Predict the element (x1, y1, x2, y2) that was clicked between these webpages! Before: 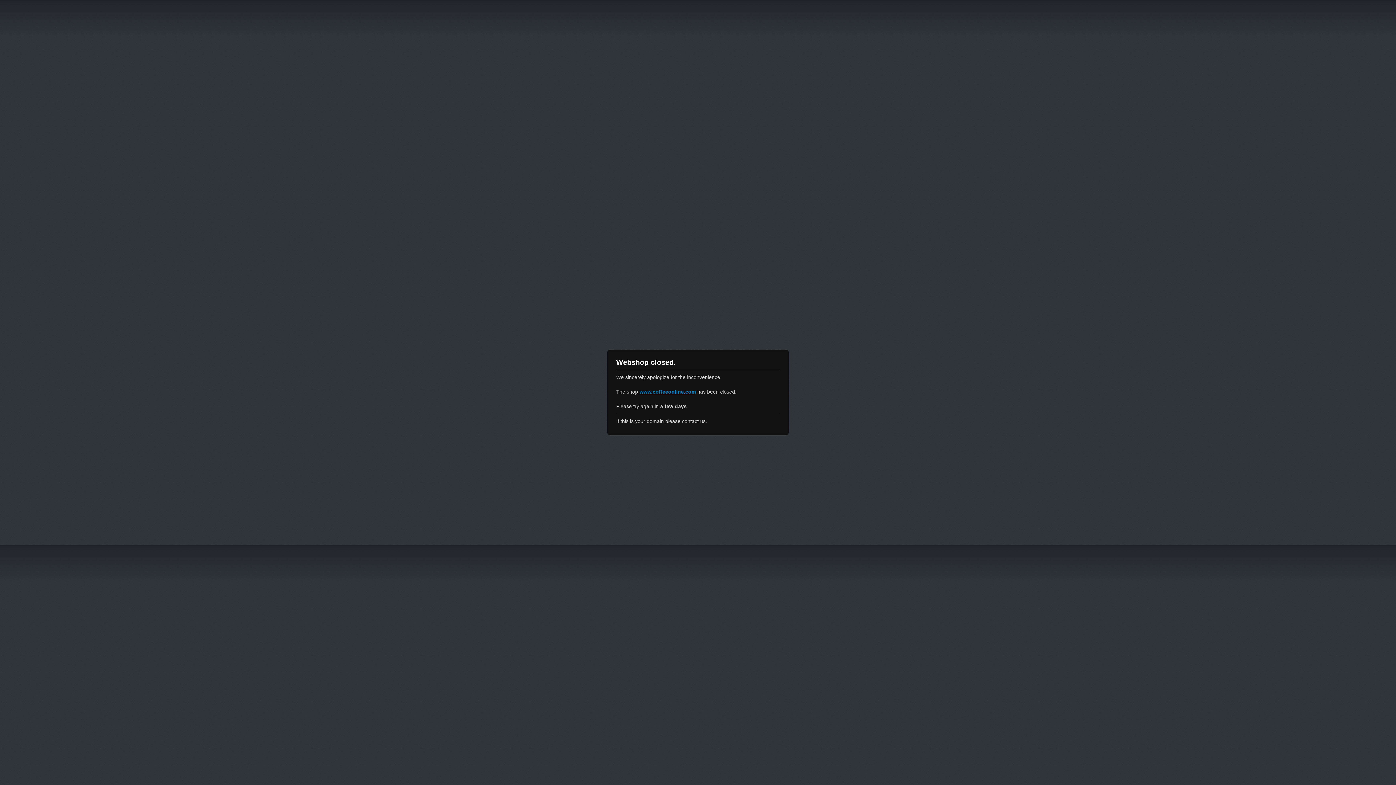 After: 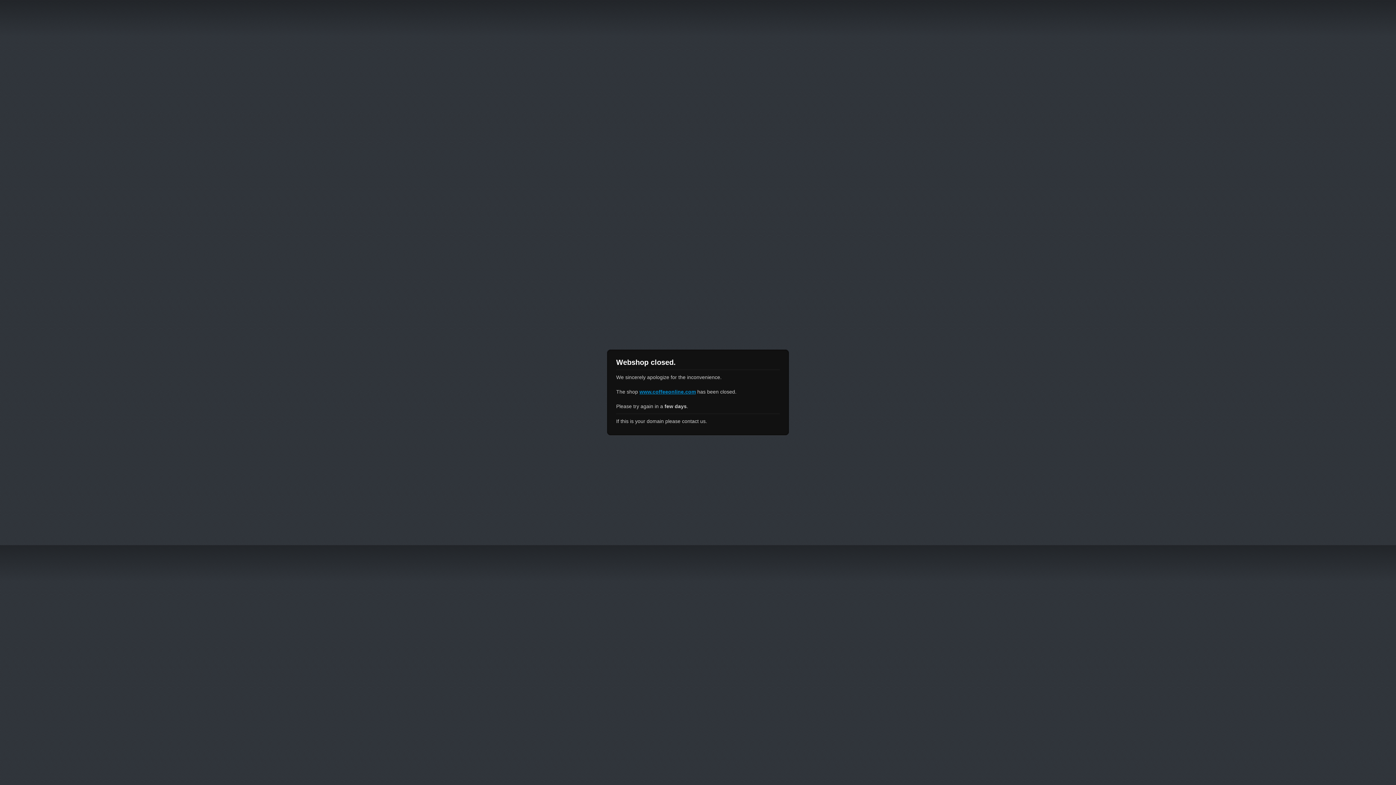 Action: label: www.coffeeonline.com bbox: (639, 389, 696, 394)